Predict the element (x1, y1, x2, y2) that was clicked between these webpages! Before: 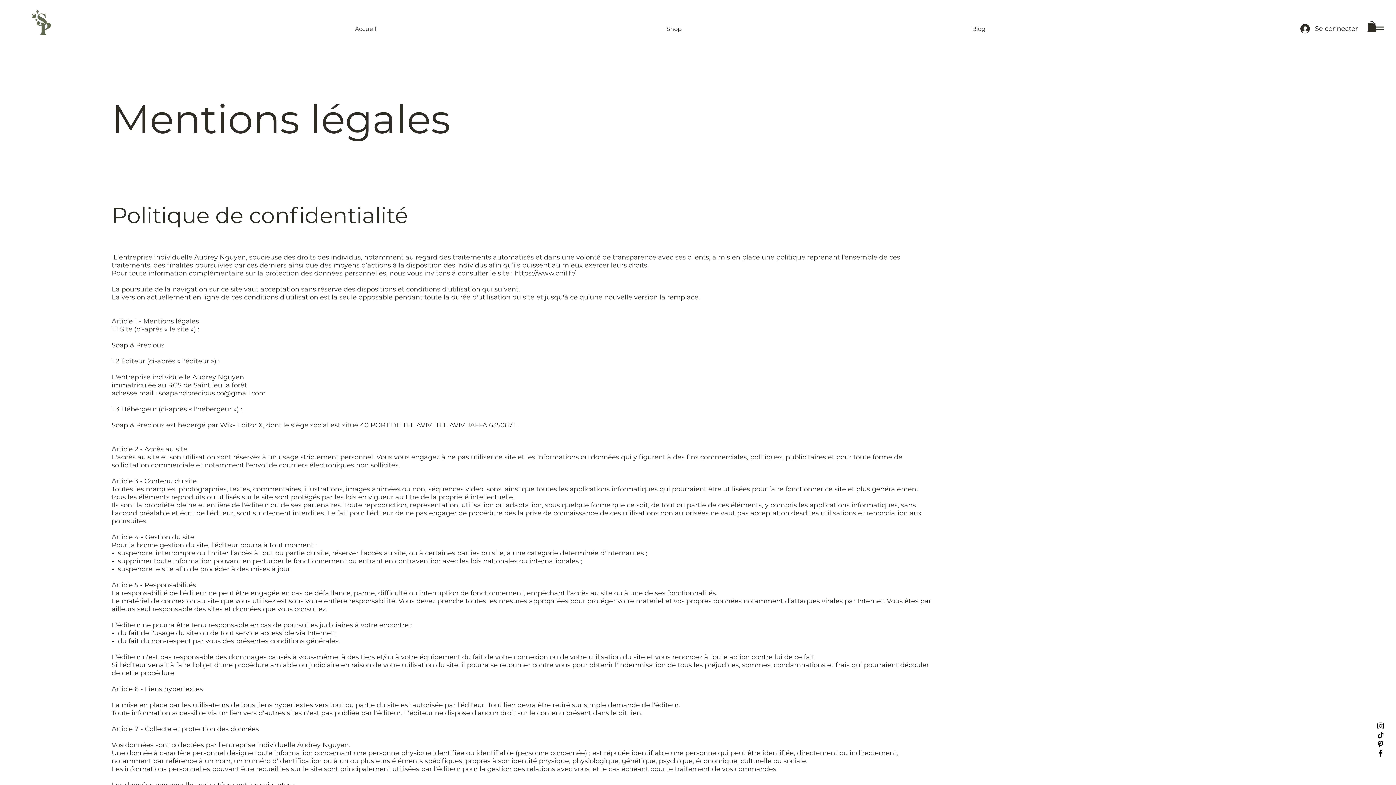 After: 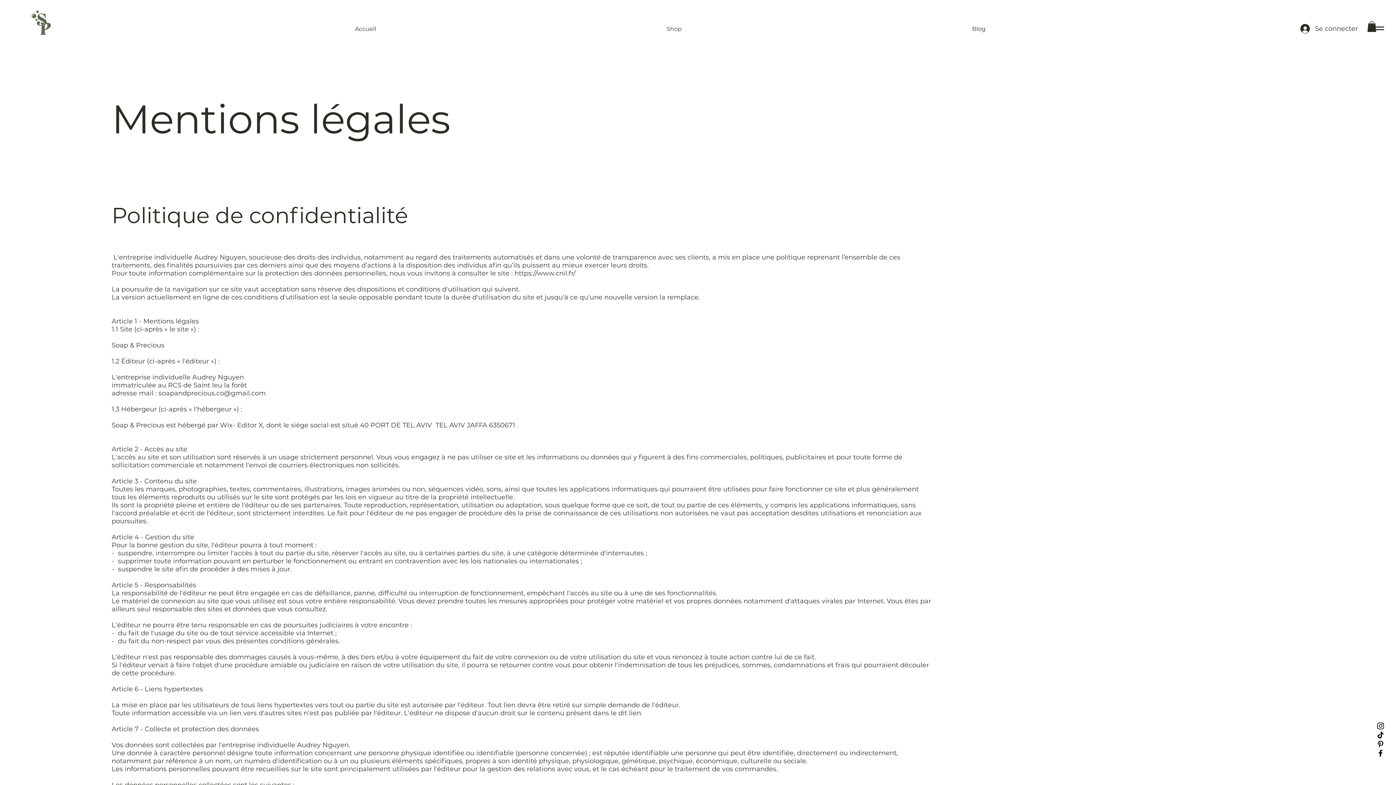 Action: bbox: (1376, 749, 1385, 758) label: Facebook